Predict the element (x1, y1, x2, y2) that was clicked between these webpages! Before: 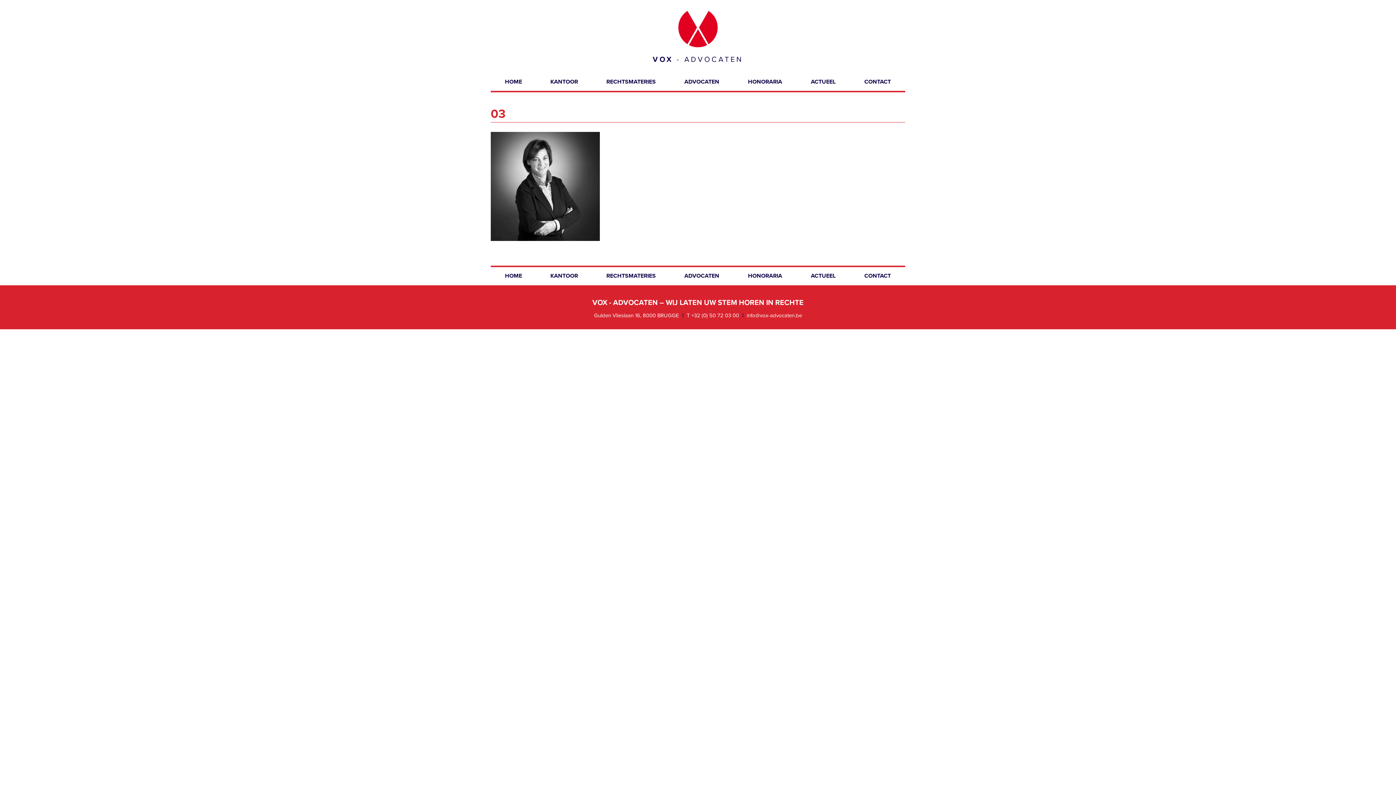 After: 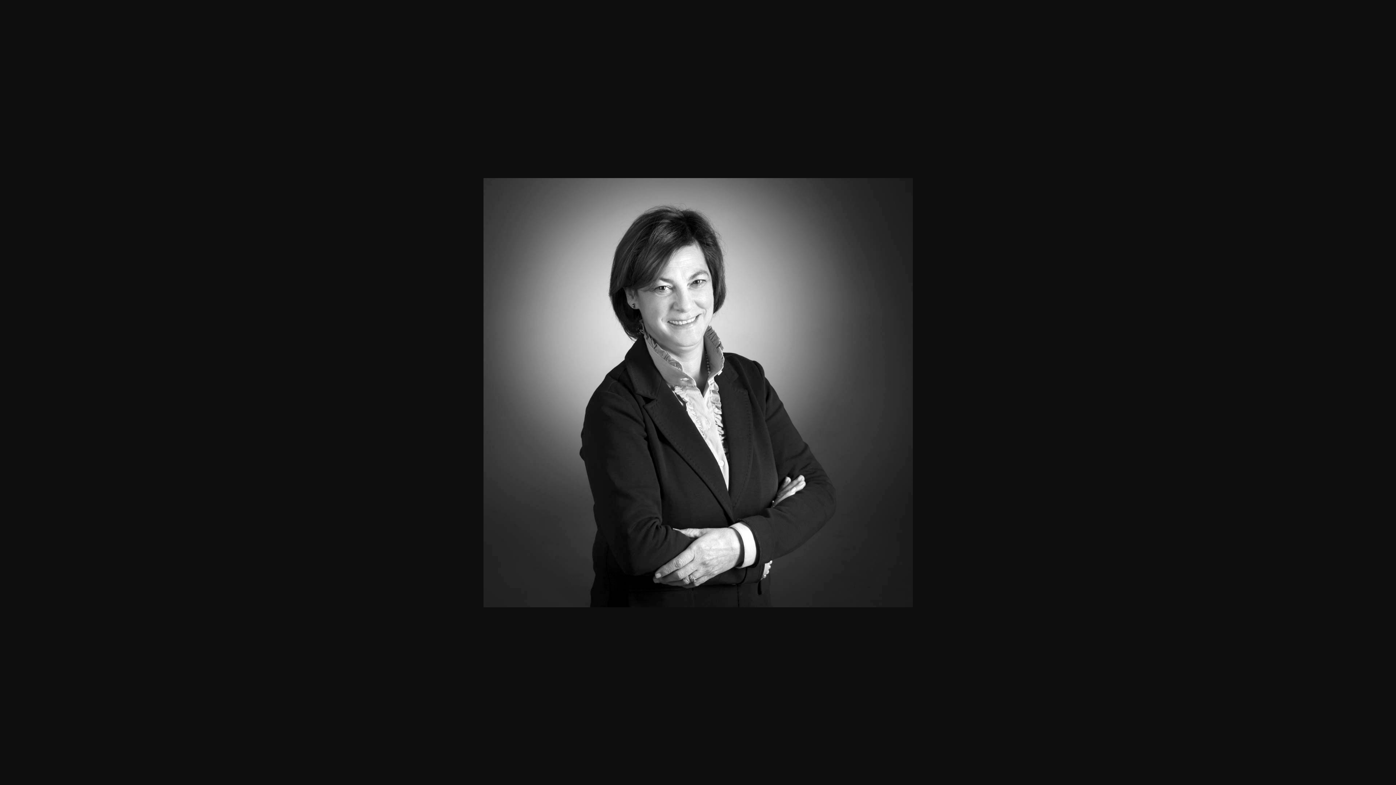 Action: bbox: (490, 182, 600, 189)